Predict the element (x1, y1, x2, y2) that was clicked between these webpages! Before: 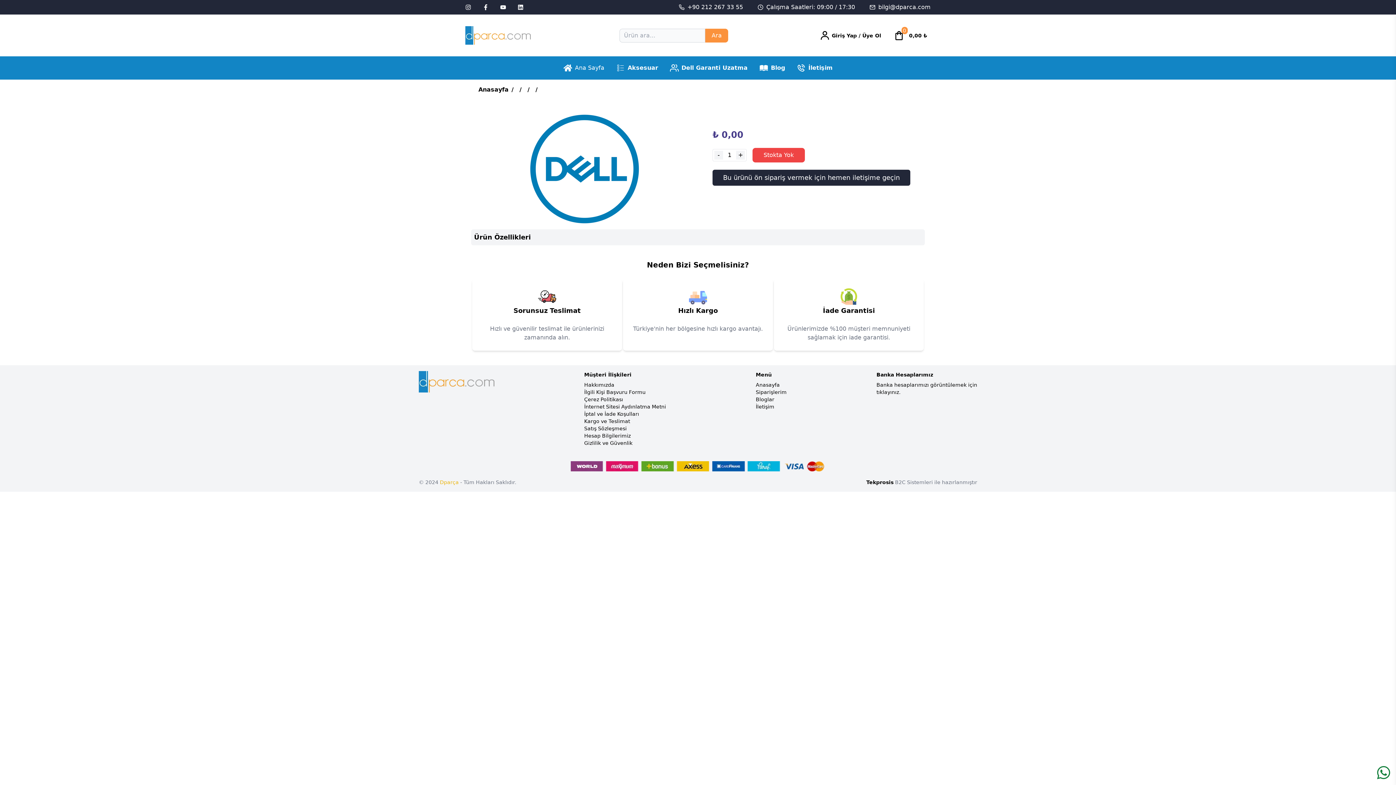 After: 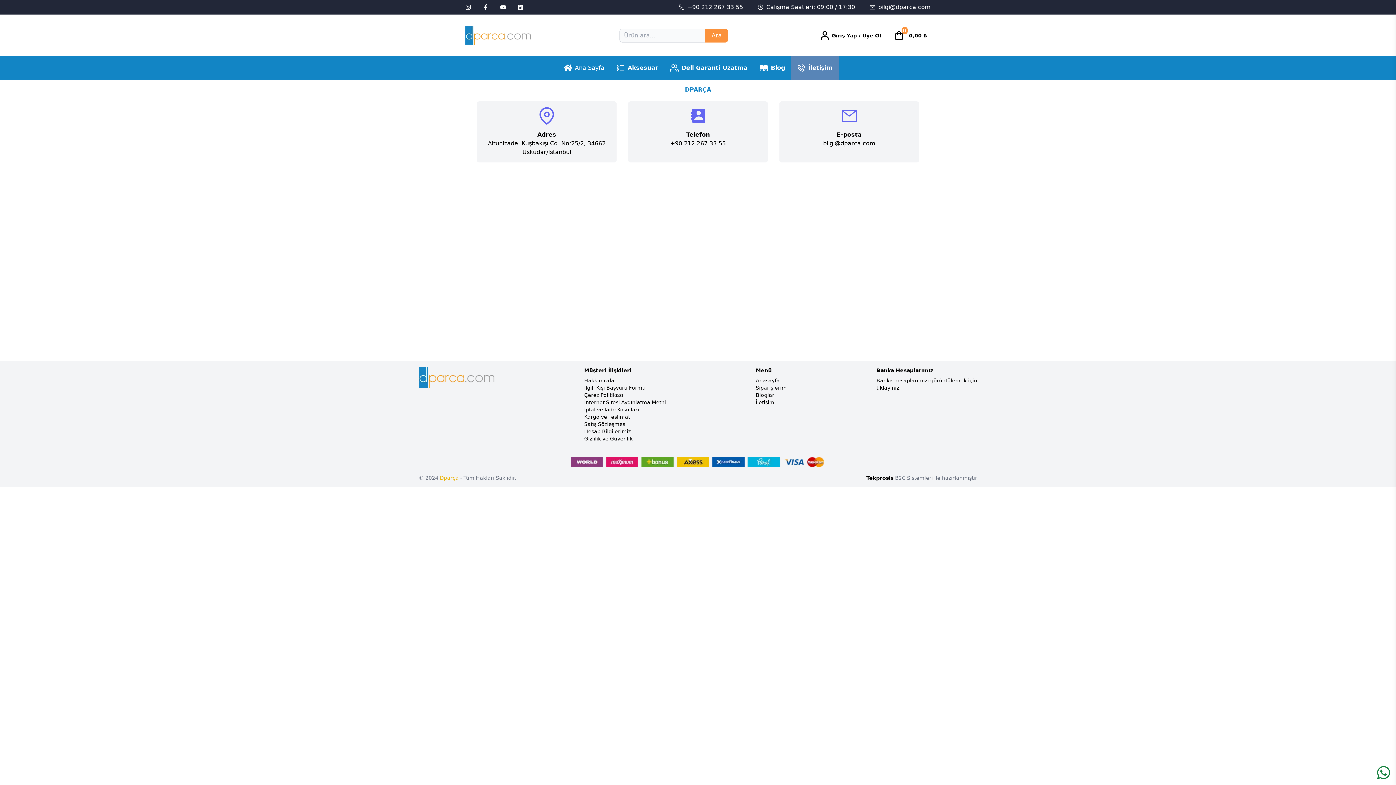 Action: label: İletişim bbox: (791, 56, 838, 79)